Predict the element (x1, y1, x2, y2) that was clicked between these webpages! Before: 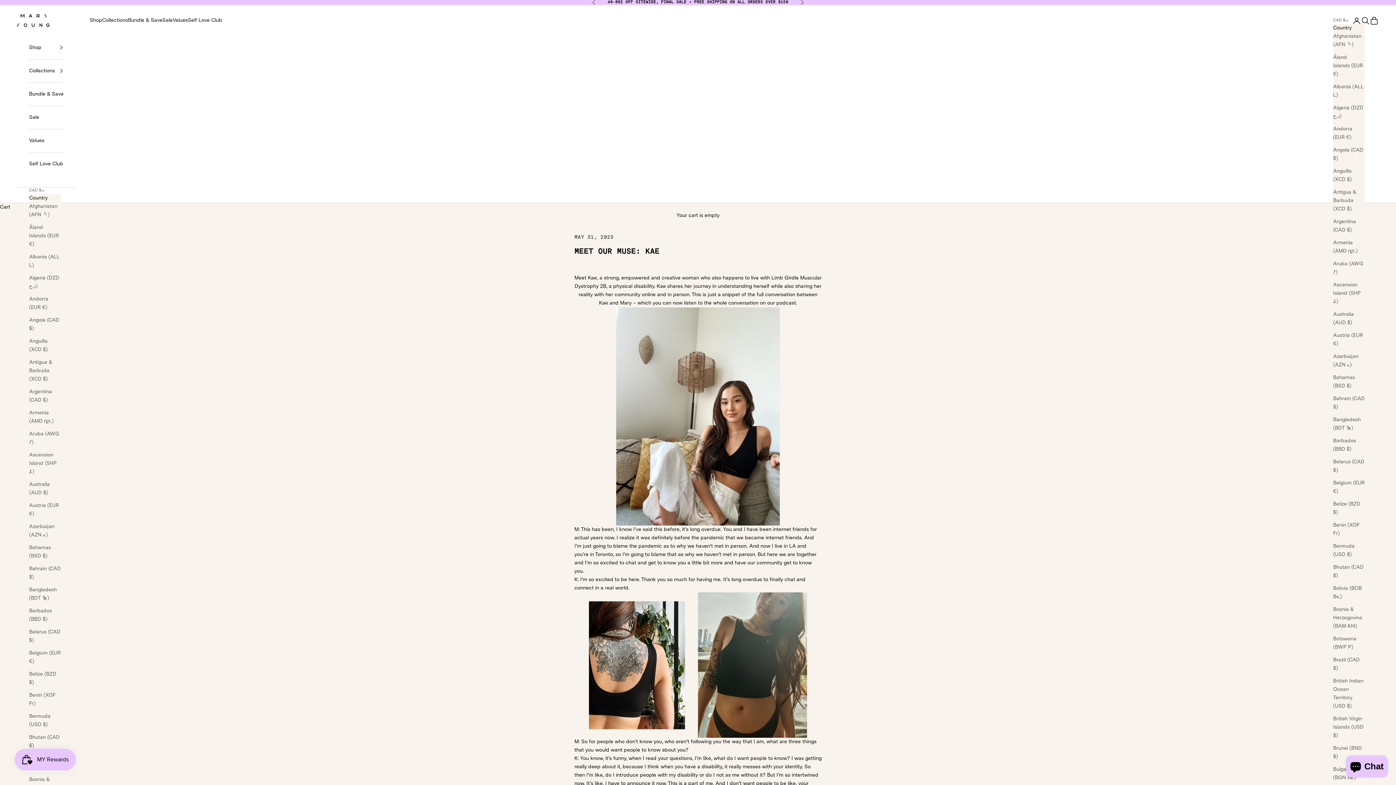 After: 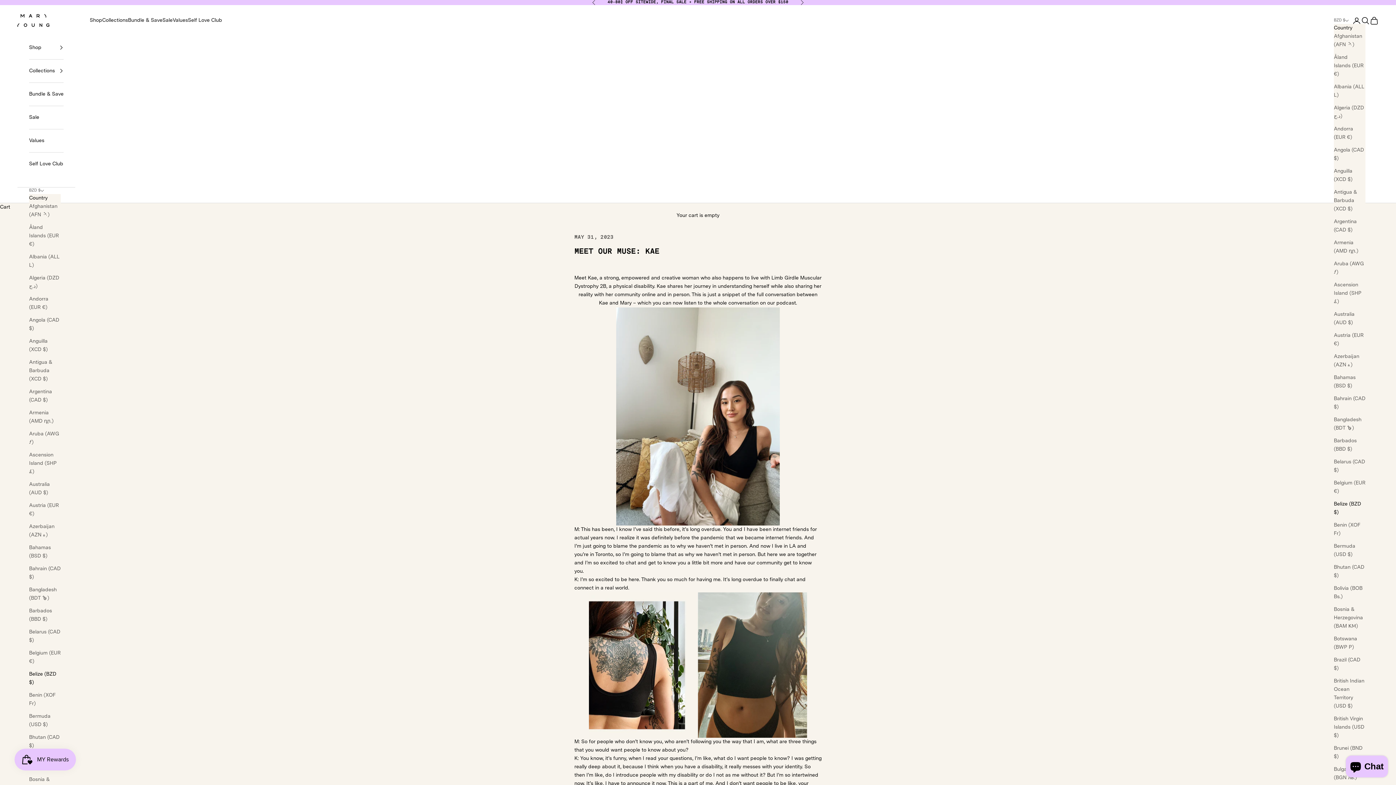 Action: label: Belize (BZD $) bbox: (29, 670, 60, 687)